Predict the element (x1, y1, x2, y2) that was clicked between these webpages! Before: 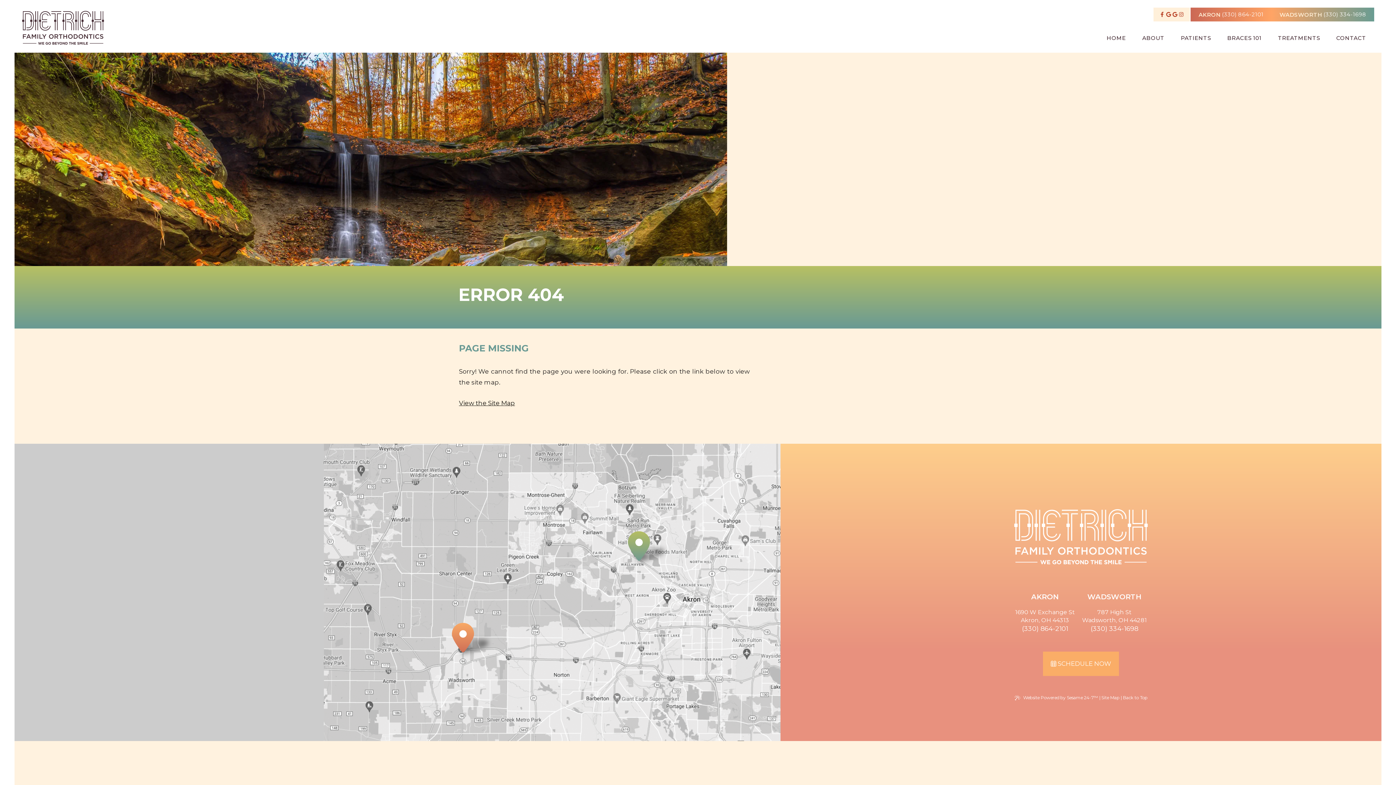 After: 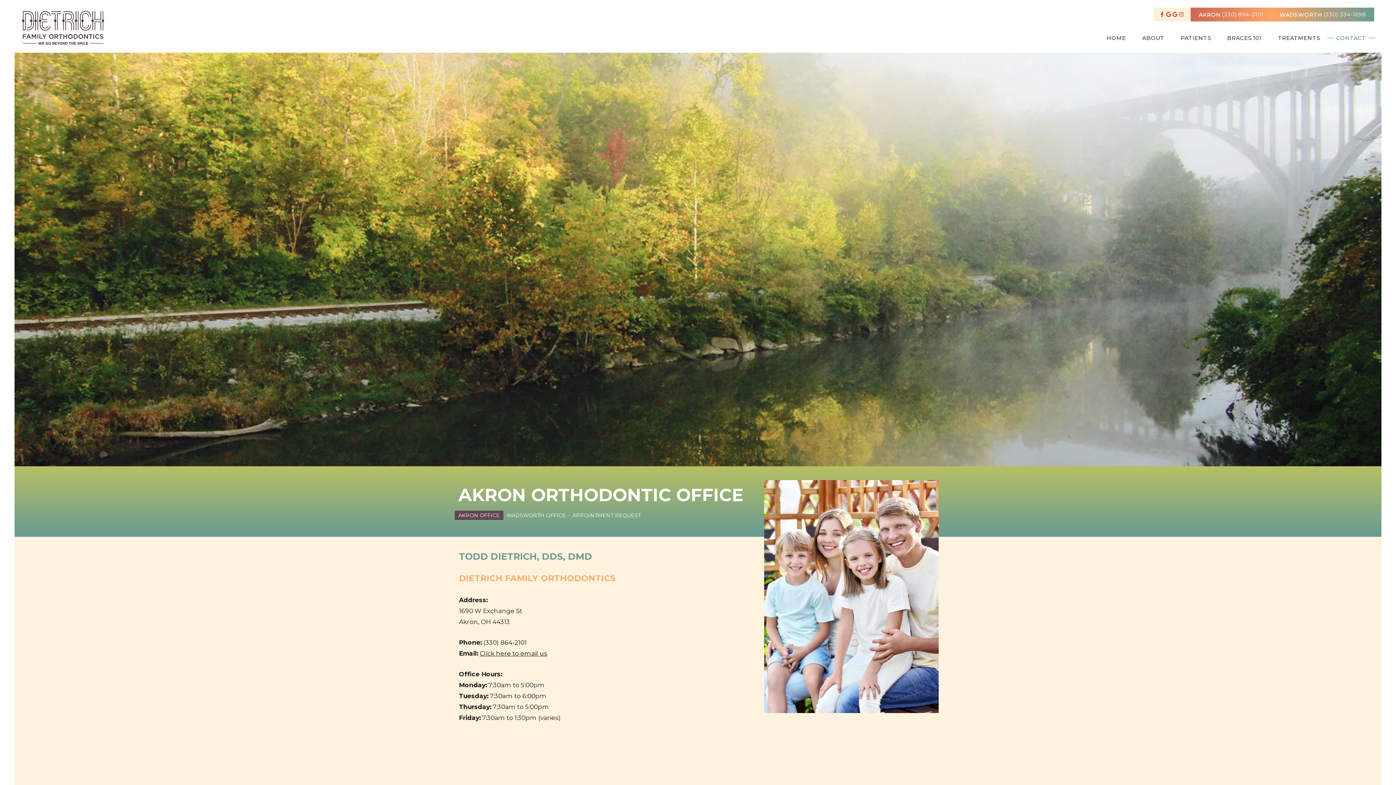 Action: label: CONTACT bbox: (1336, 30, 1366, 52)